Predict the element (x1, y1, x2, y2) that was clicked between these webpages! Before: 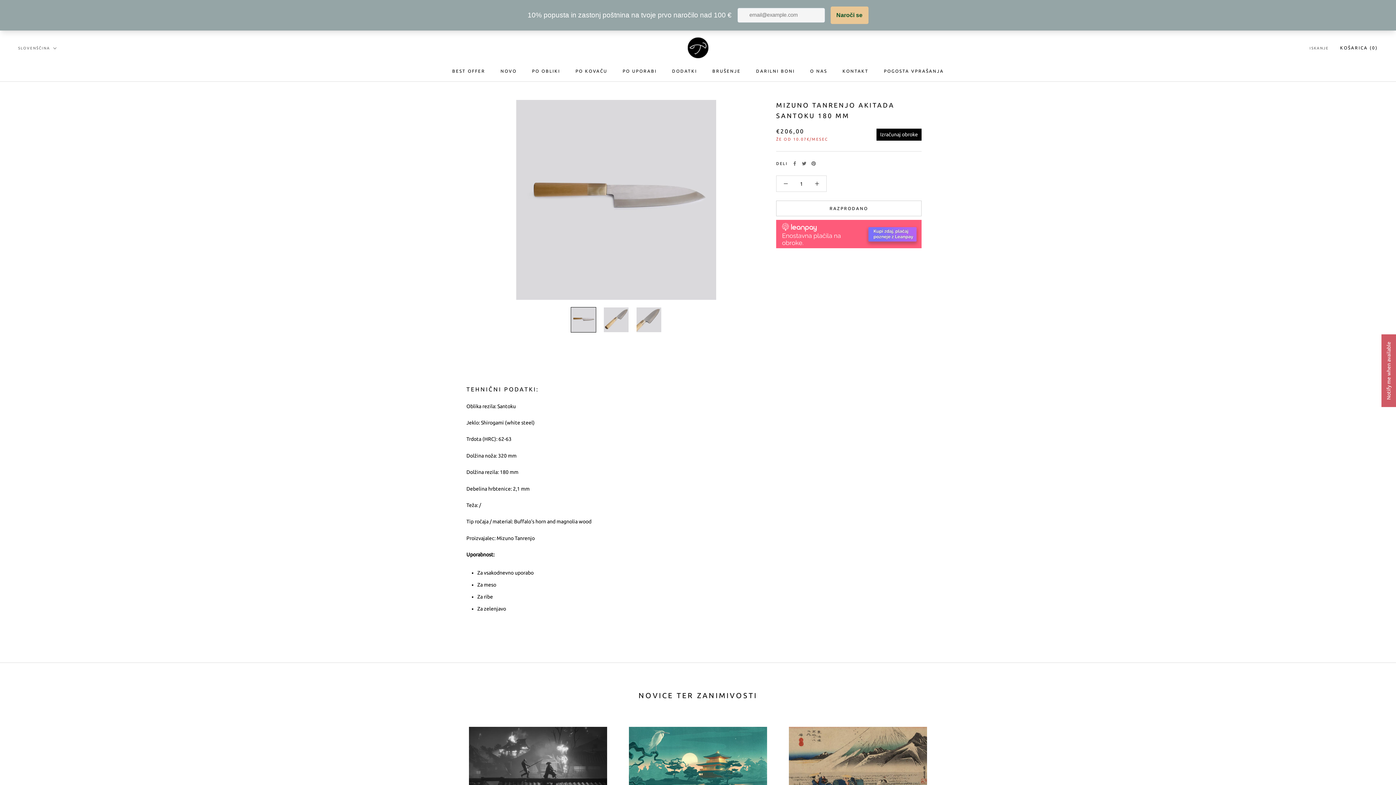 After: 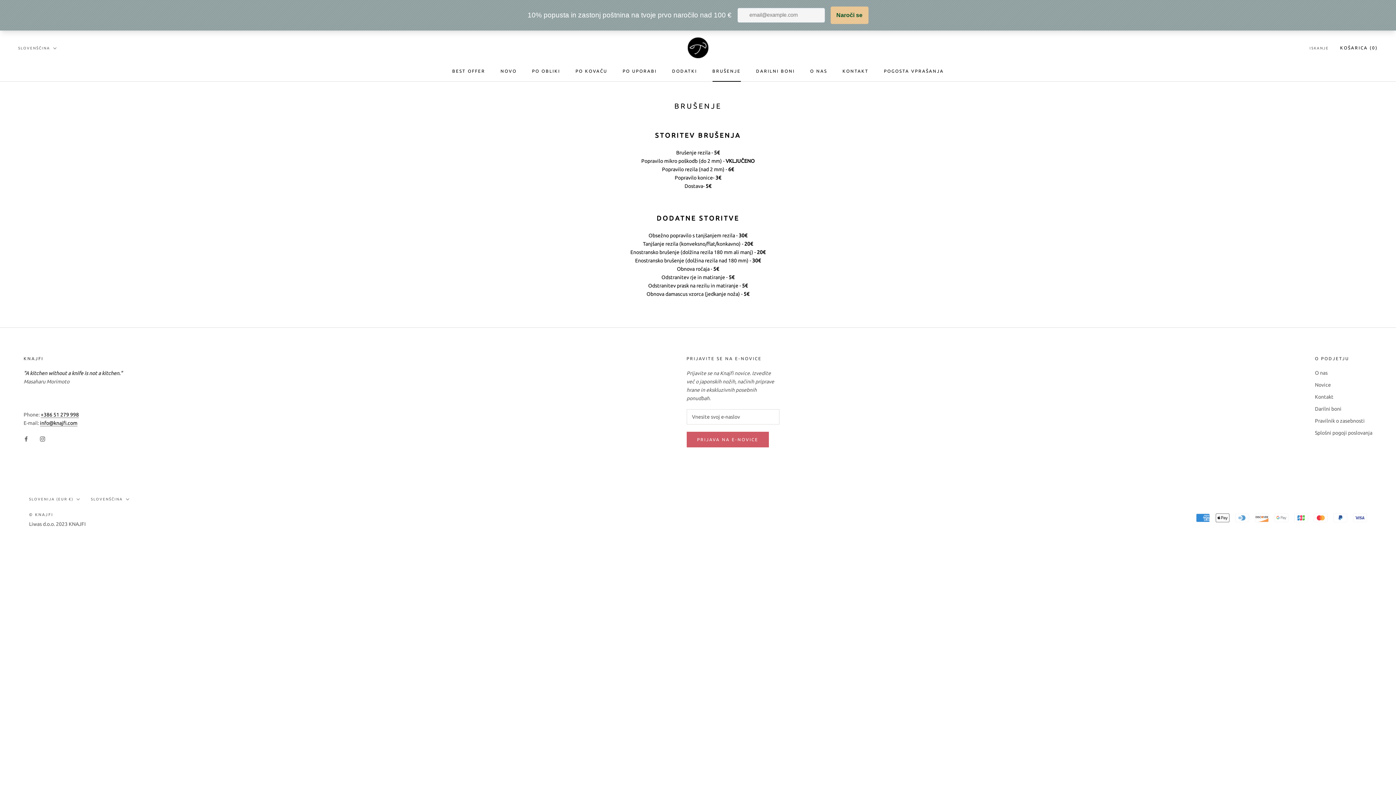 Action: bbox: (712, 38, 740, 42) label: BRUŠENJE
BRUŠENJE